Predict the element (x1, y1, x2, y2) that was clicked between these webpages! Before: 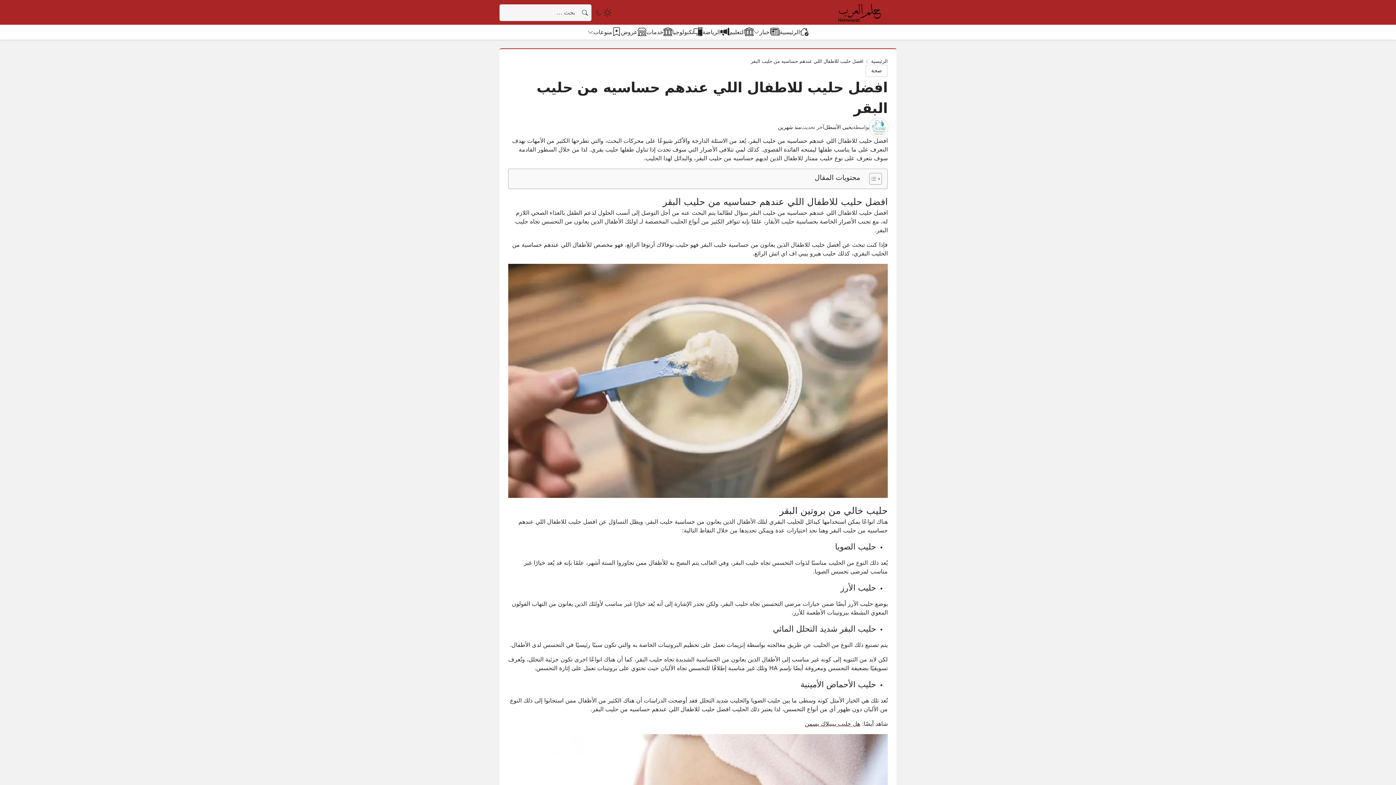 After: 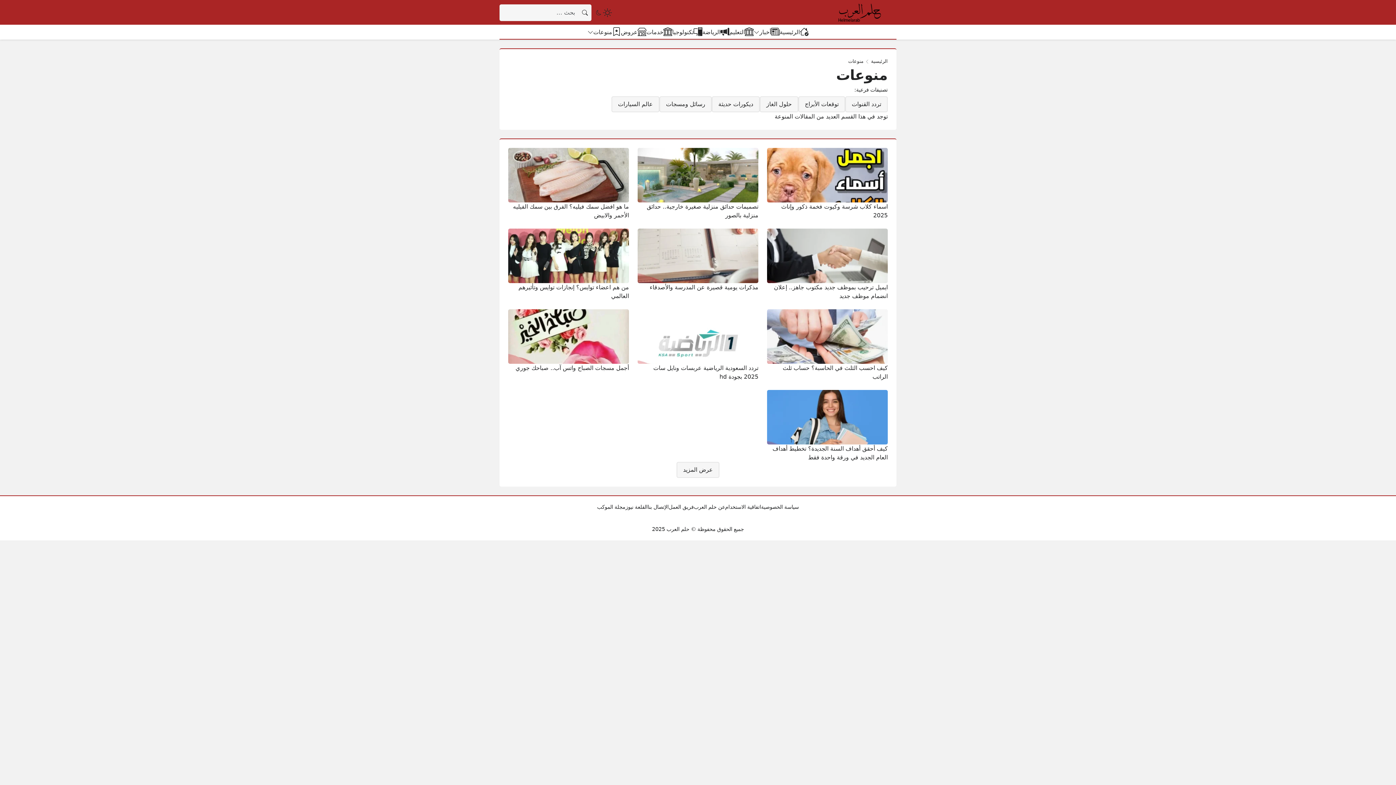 Action: label: منوعات bbox: (587, 27, 621, 37)